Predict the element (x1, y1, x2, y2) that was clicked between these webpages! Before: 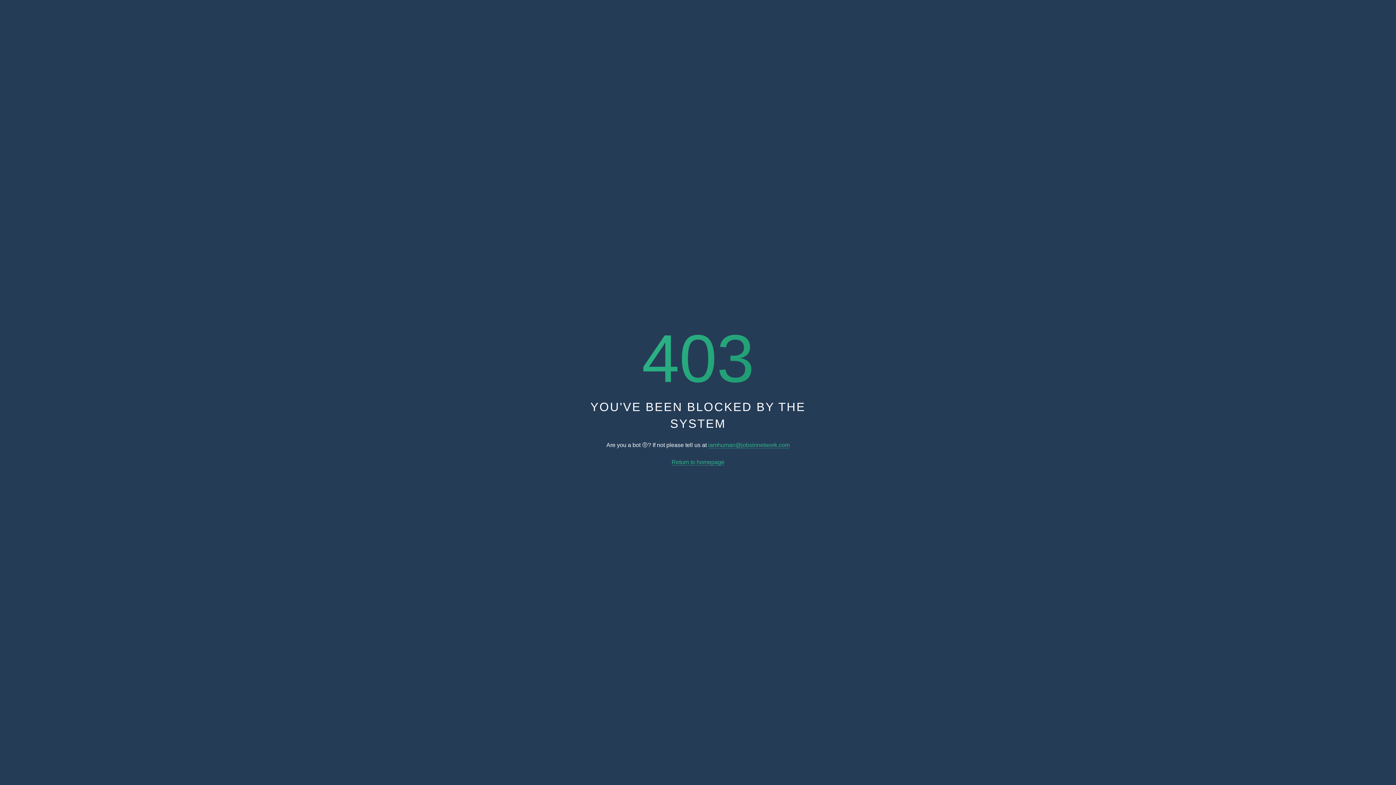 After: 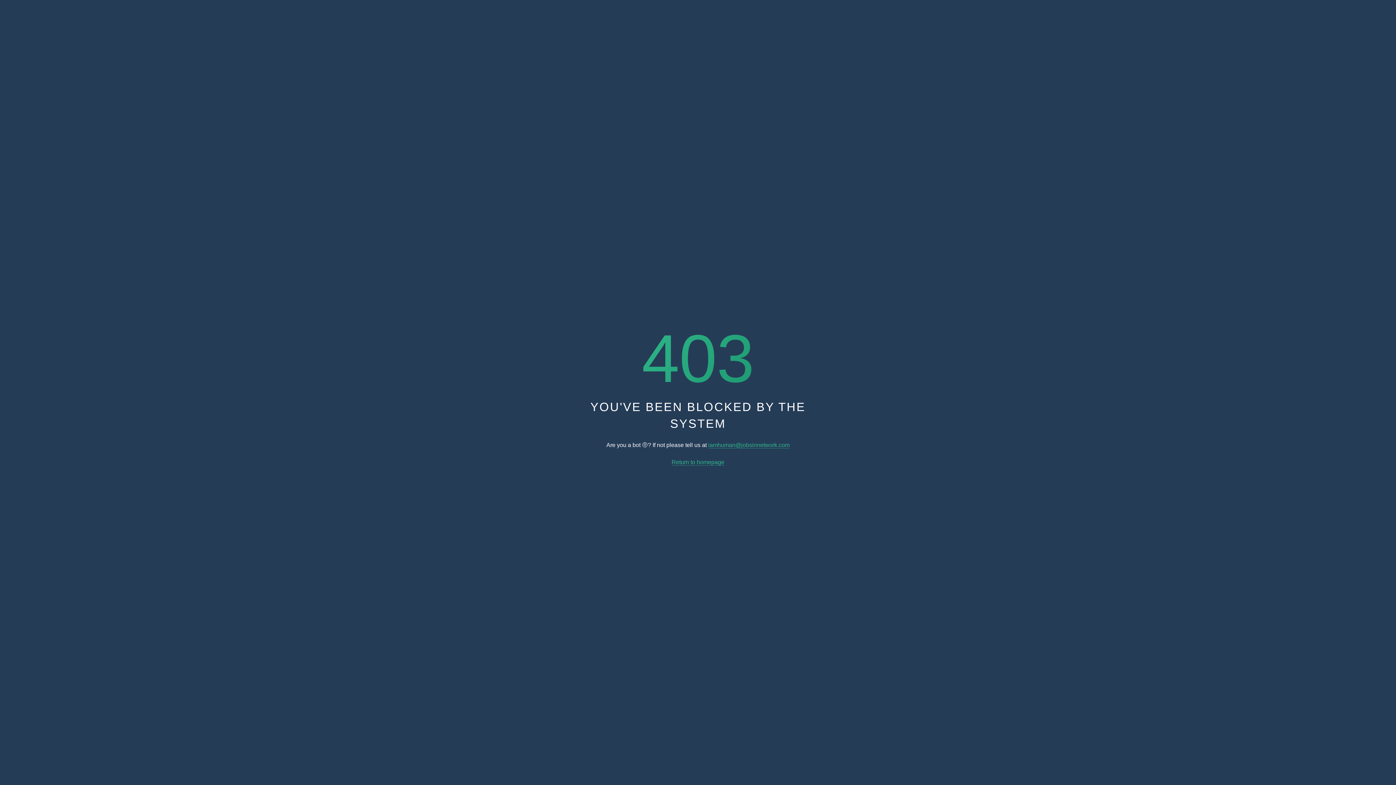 Action: bbox: (671, 459, 724, 465) label: Return to homepage